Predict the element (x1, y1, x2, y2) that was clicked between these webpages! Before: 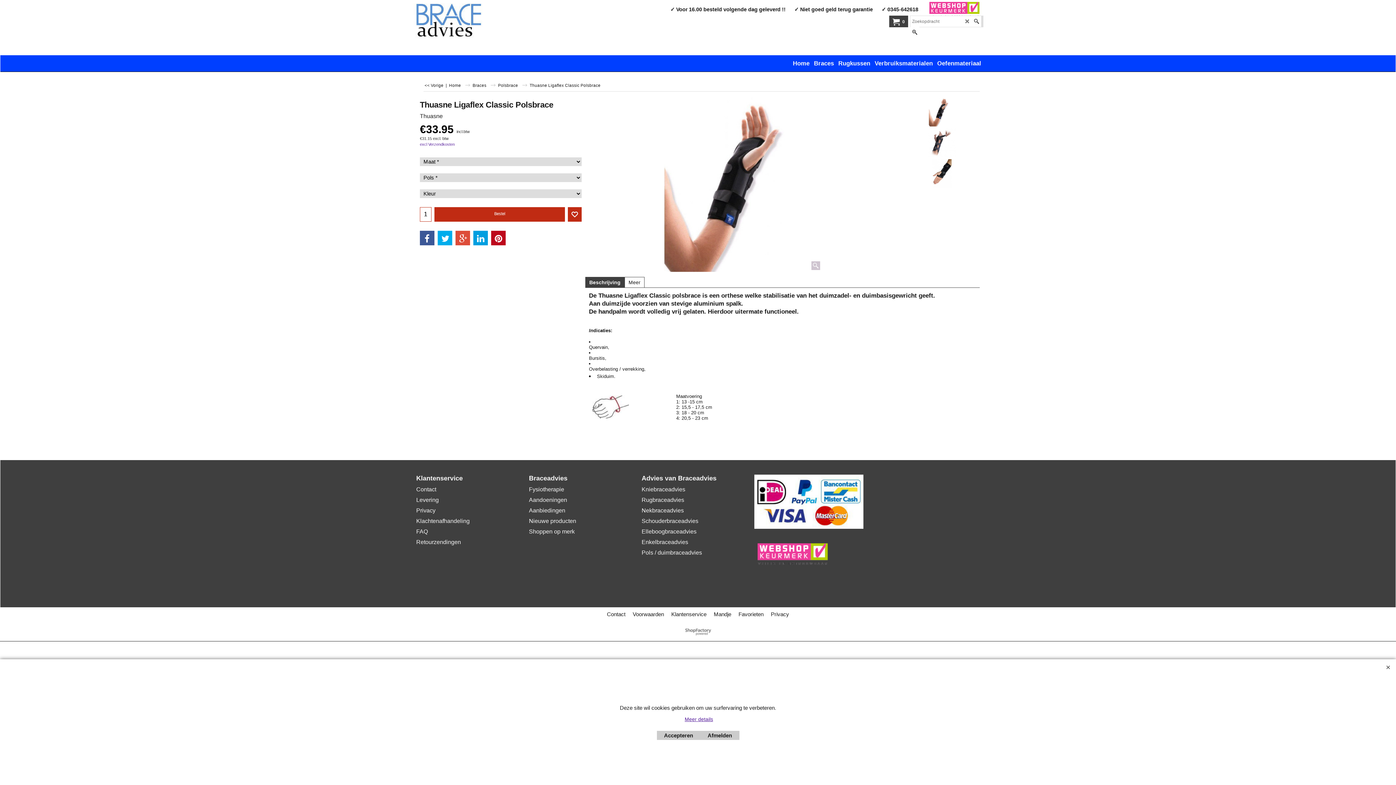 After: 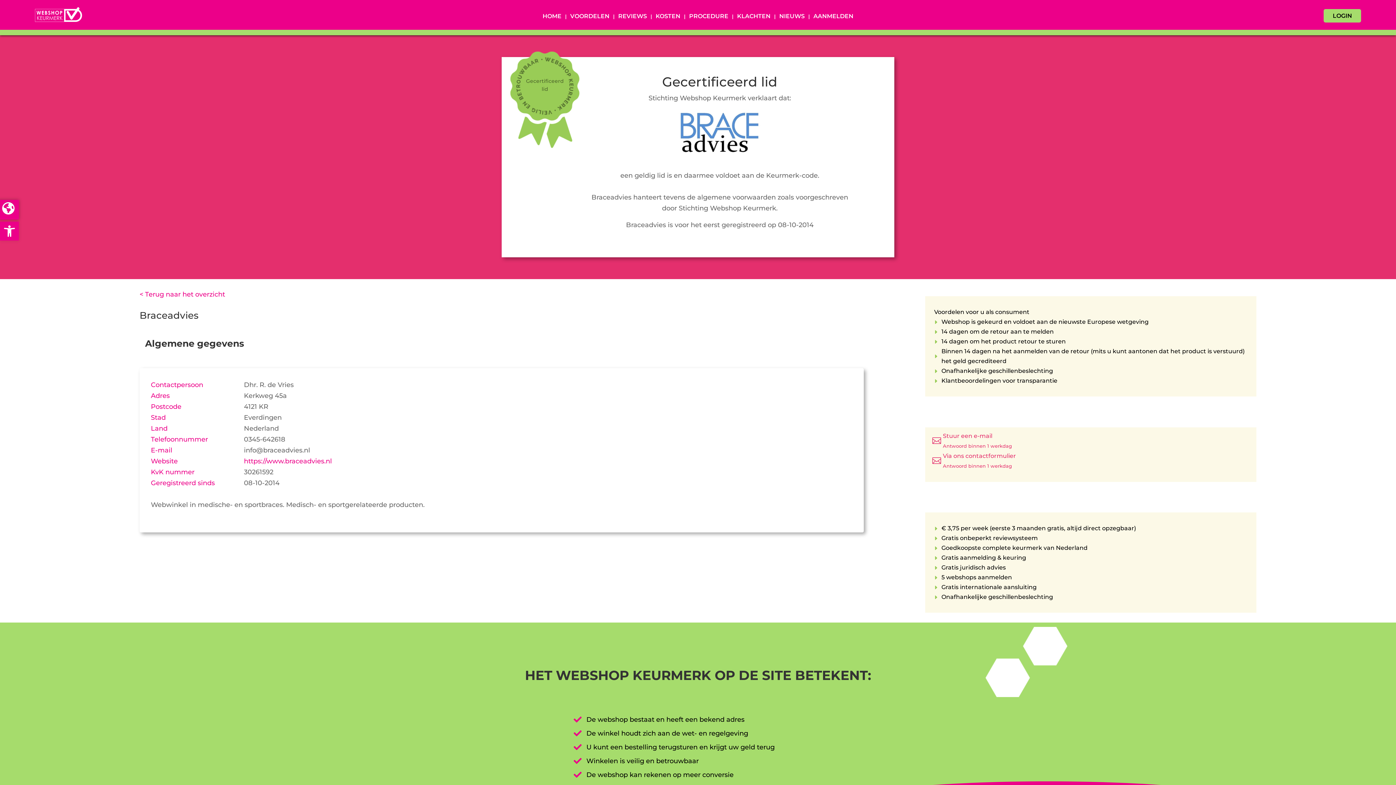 Action: bbox: (923, 0, 983, 18)